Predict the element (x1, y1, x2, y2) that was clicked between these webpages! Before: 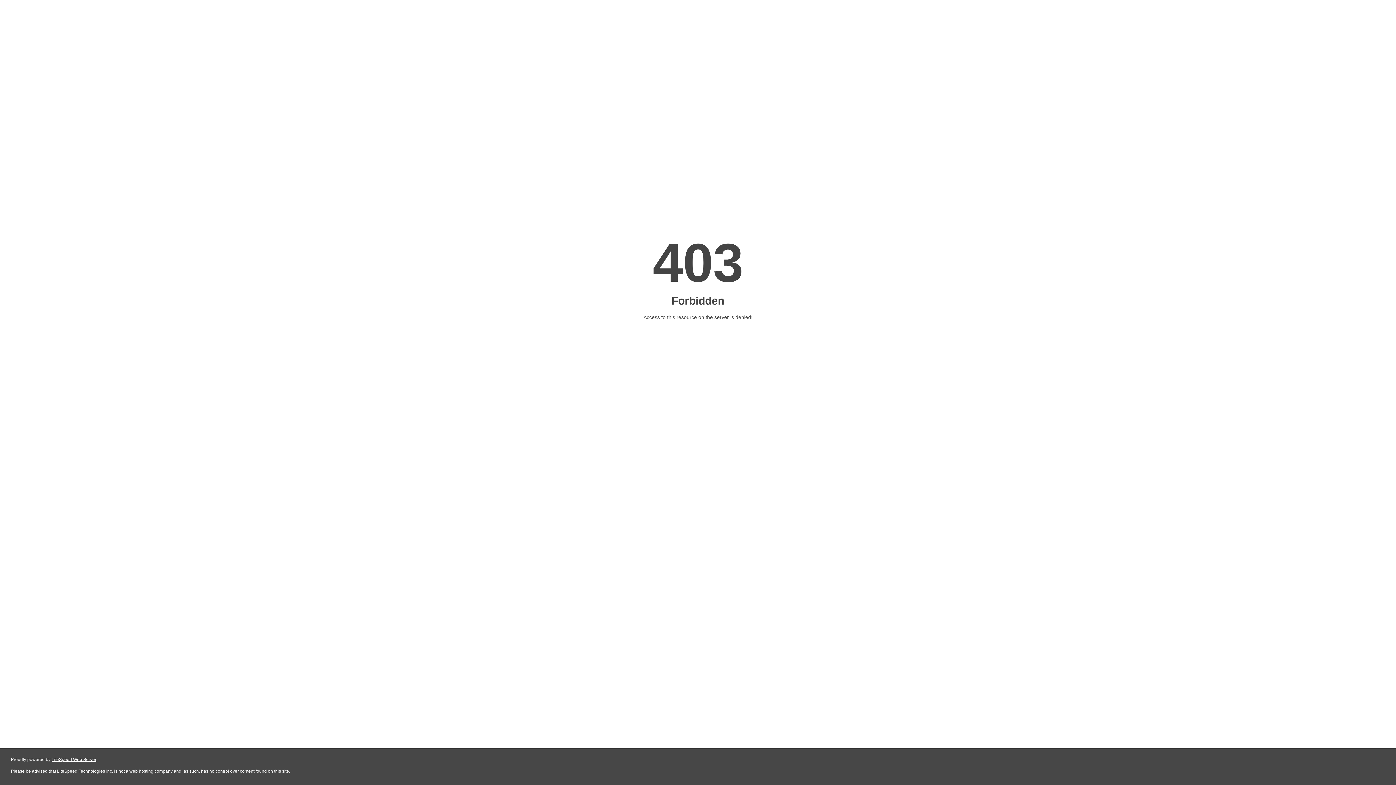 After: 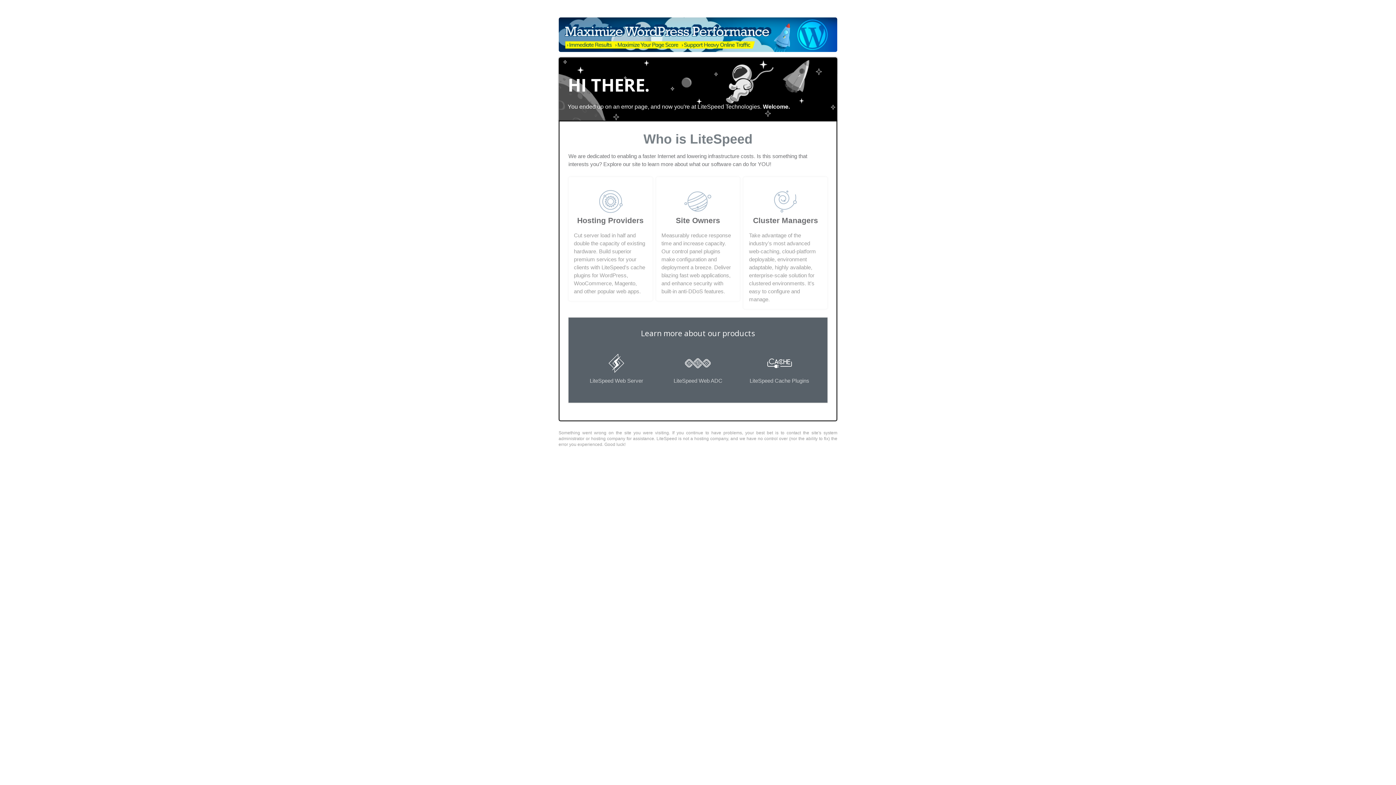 Action: bbox: (51, 757, 96, 762) label: LiteSpeed Web Server